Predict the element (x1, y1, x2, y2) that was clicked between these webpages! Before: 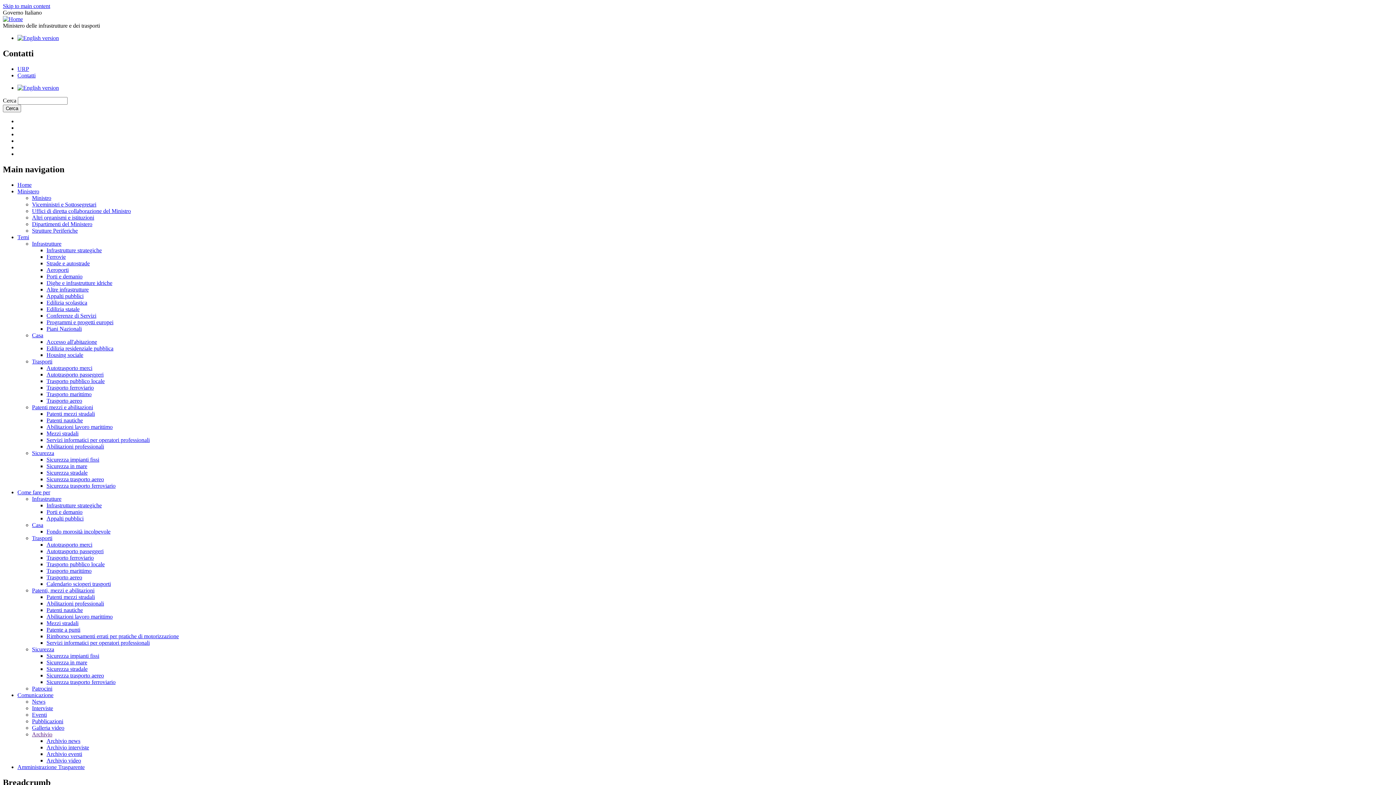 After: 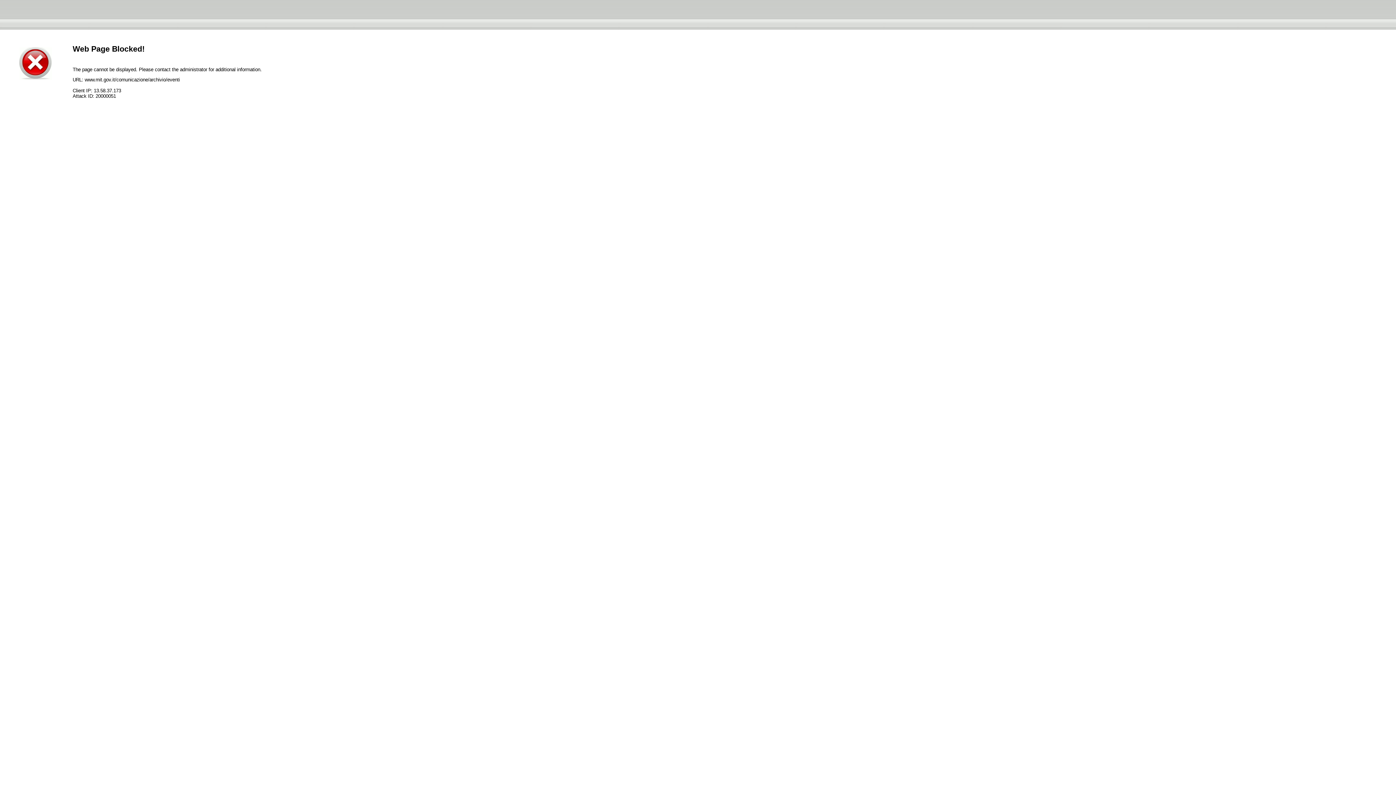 Action: bbox: (46, 751, 82, 757) label: Archivio eventi